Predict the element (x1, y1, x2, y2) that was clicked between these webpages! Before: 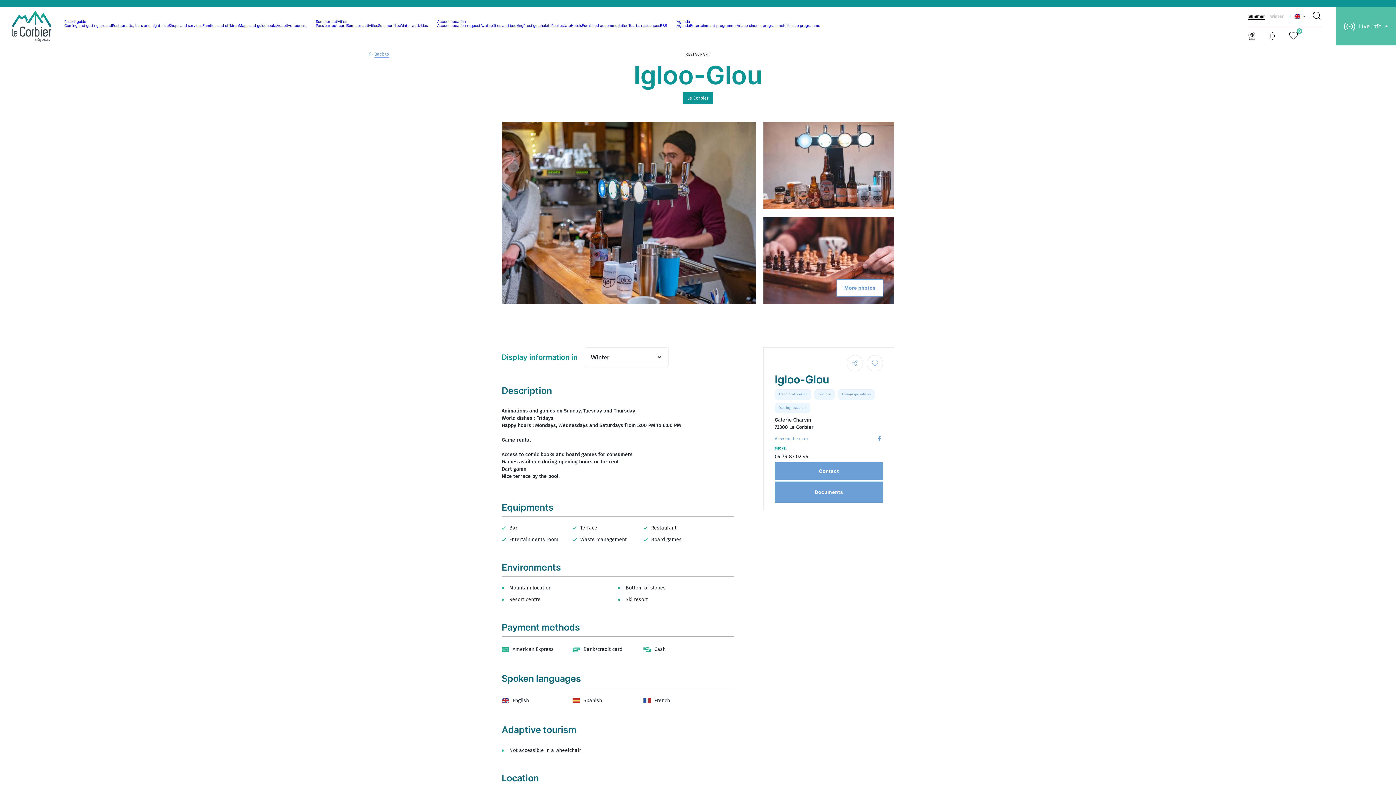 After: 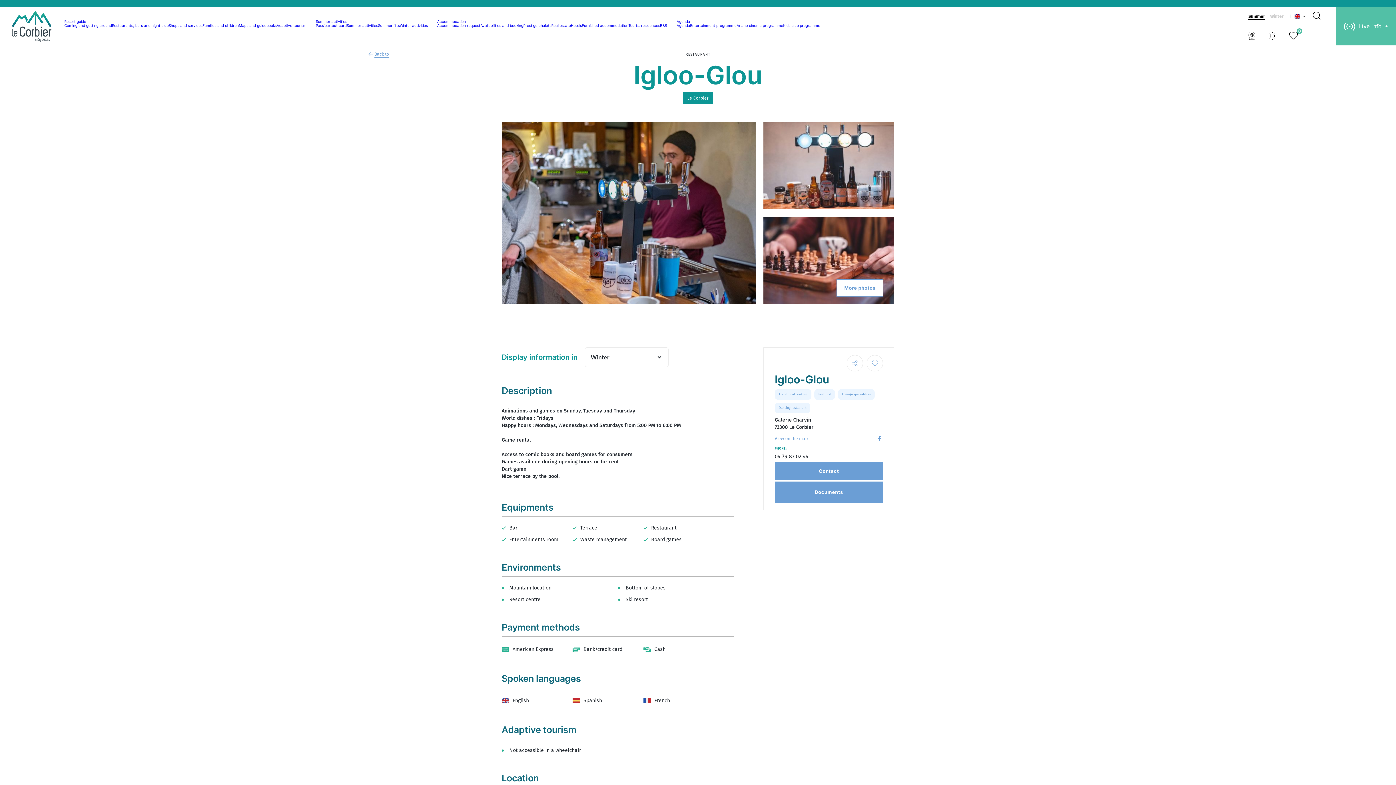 Action: bbox: (736, 23, 783, 27) label: Ariane cinema programme